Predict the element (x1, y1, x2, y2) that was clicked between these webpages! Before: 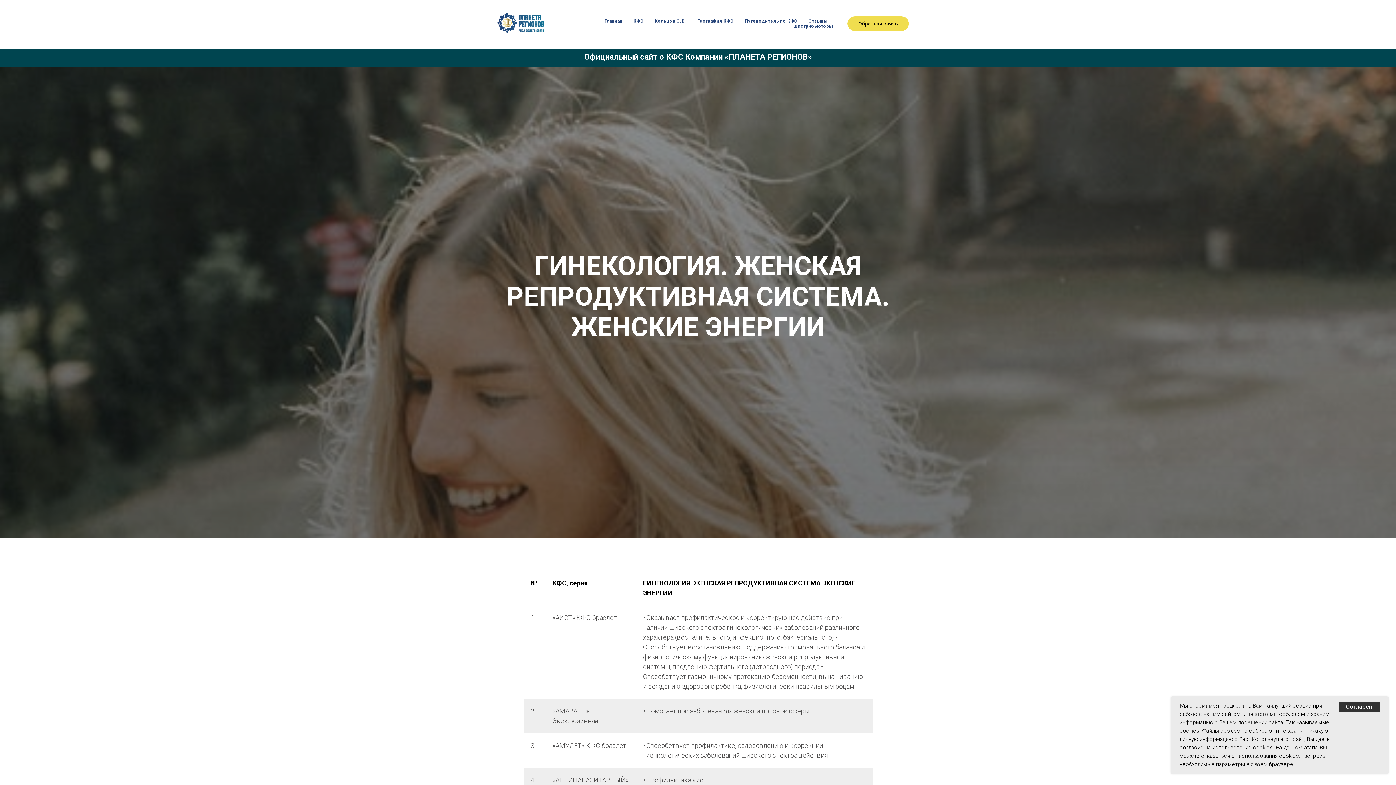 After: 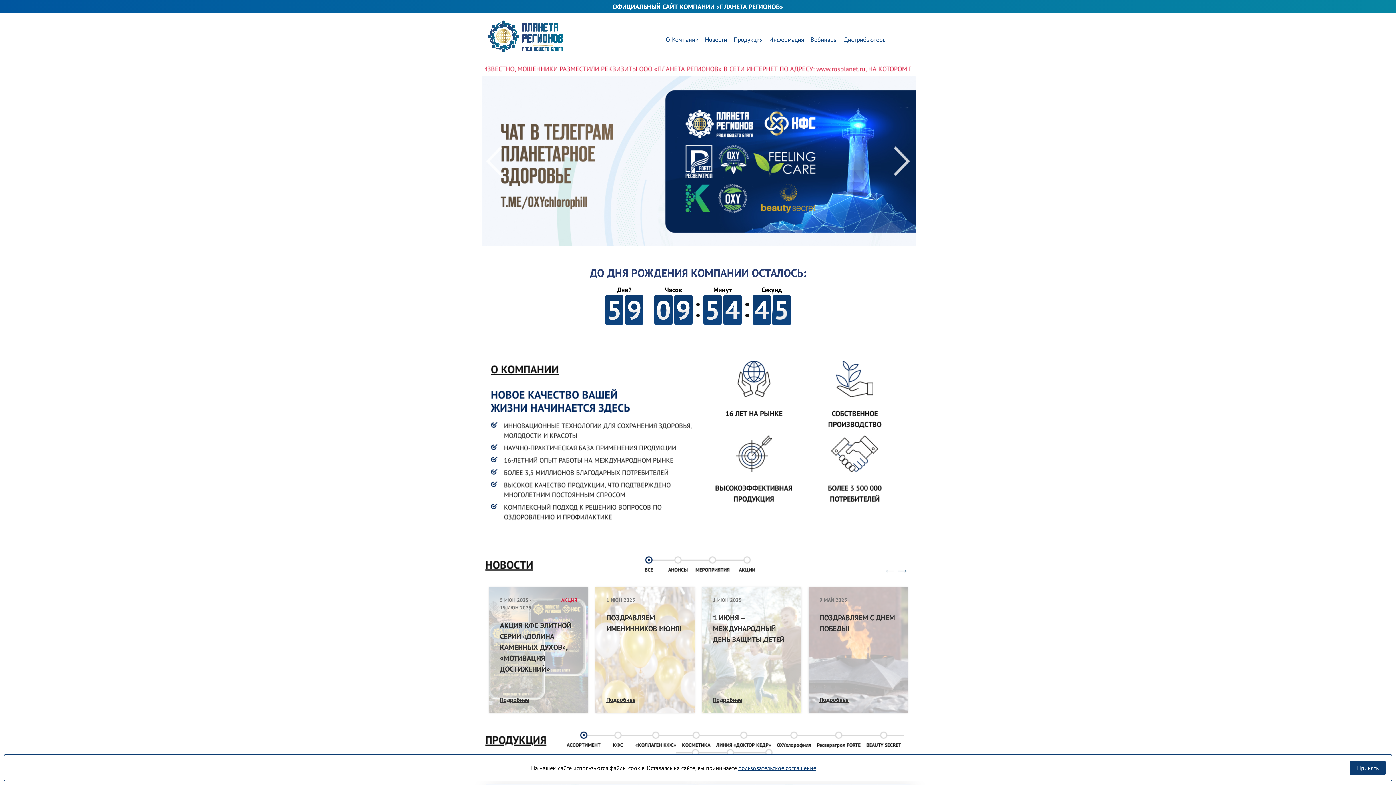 Action: bbox: (487, 2, 563, 42)